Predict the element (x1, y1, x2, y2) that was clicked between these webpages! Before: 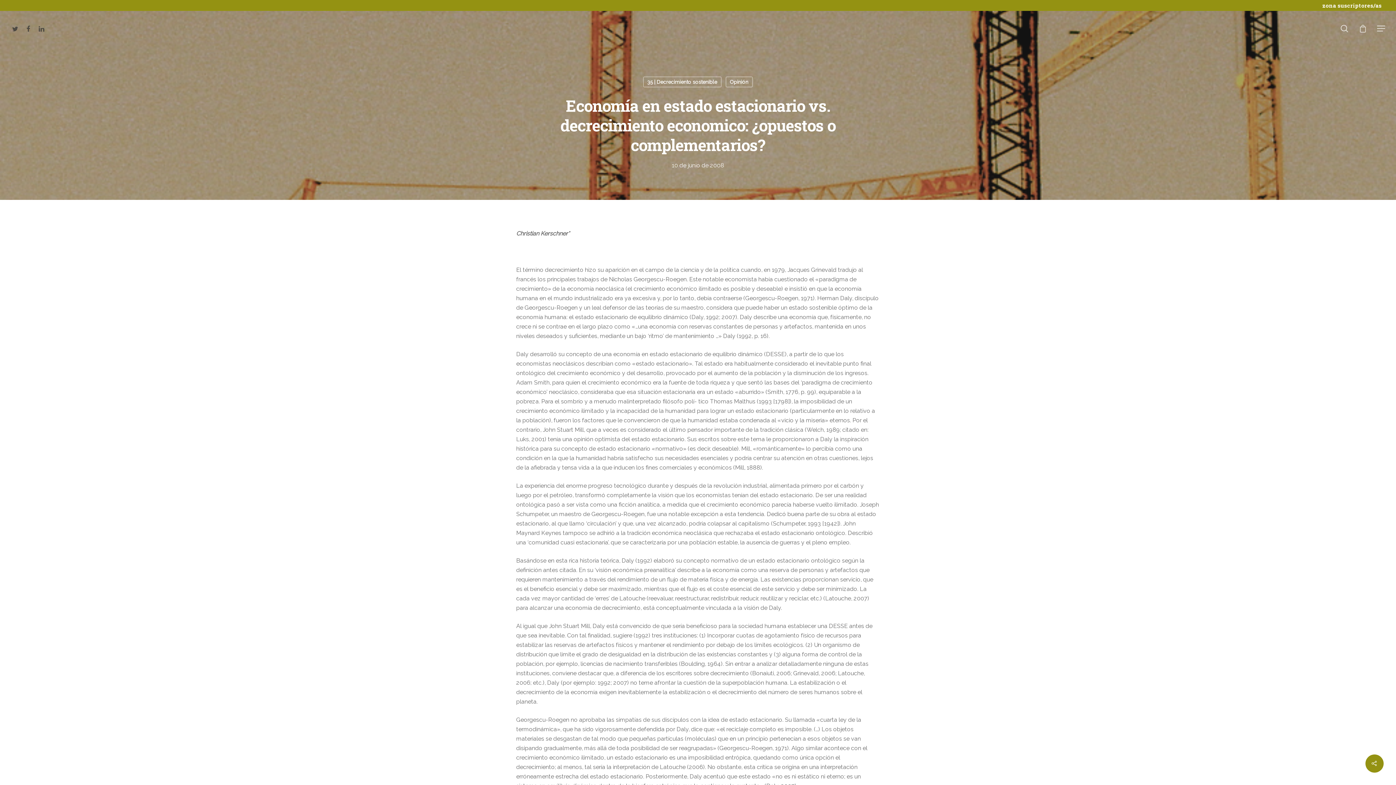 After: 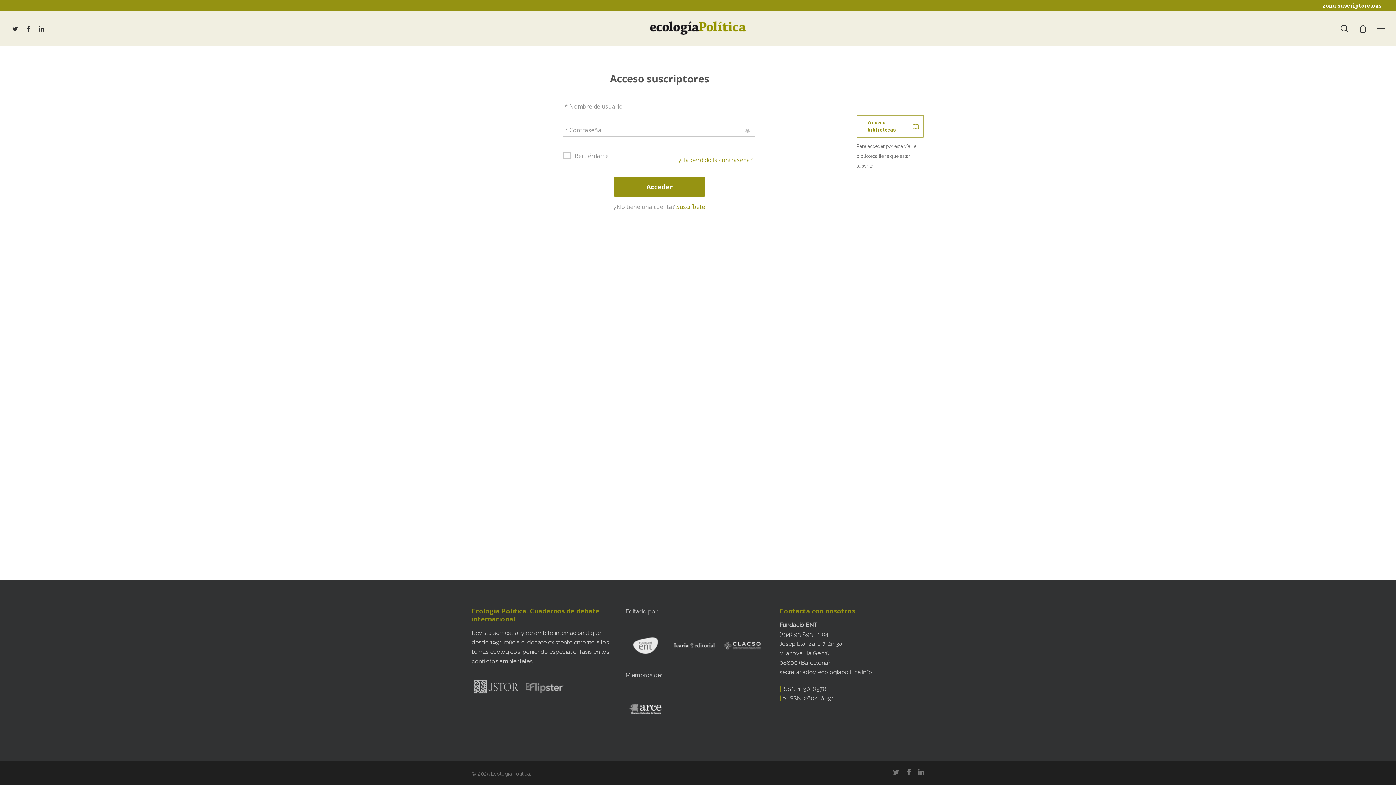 Action: bbox: (1322, 1, 1382, 9) label: zona suscriptores/as